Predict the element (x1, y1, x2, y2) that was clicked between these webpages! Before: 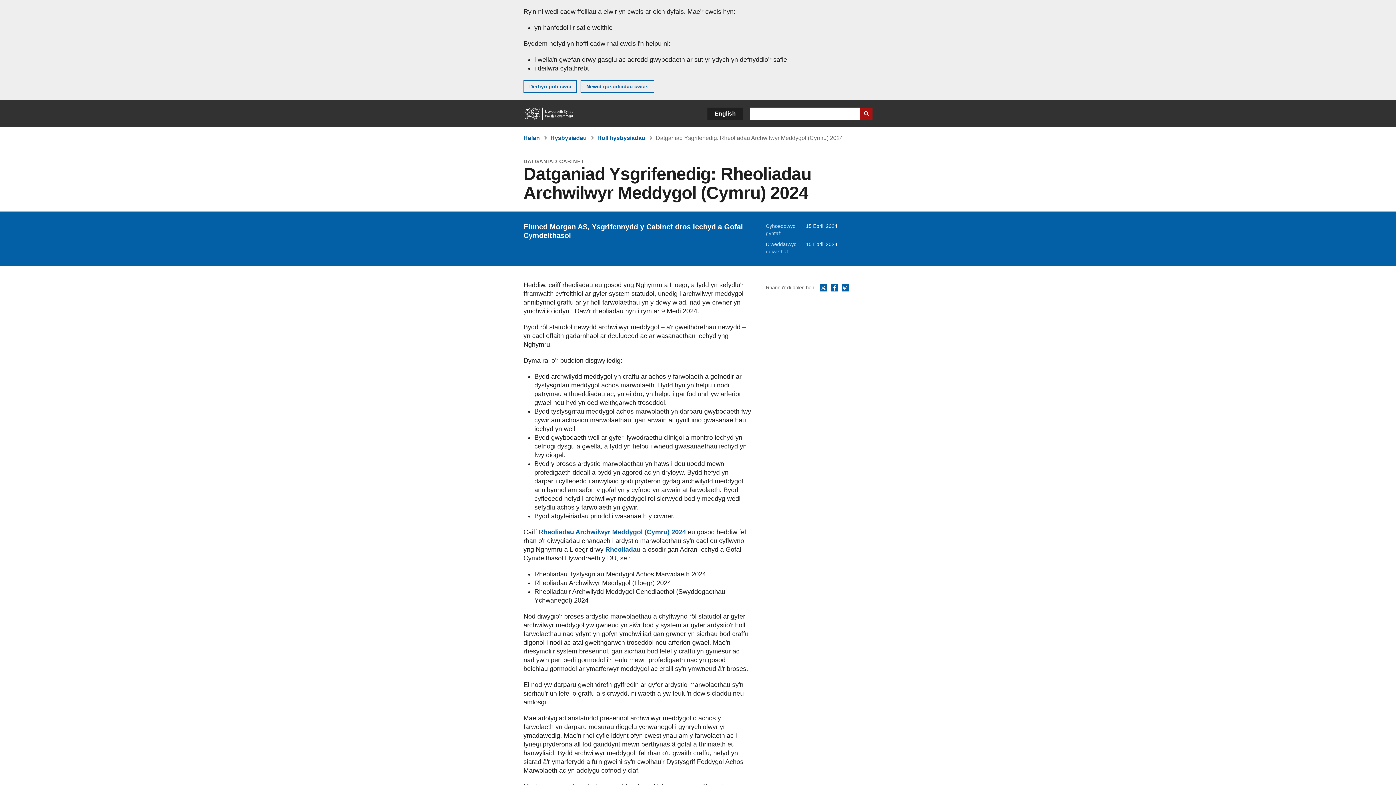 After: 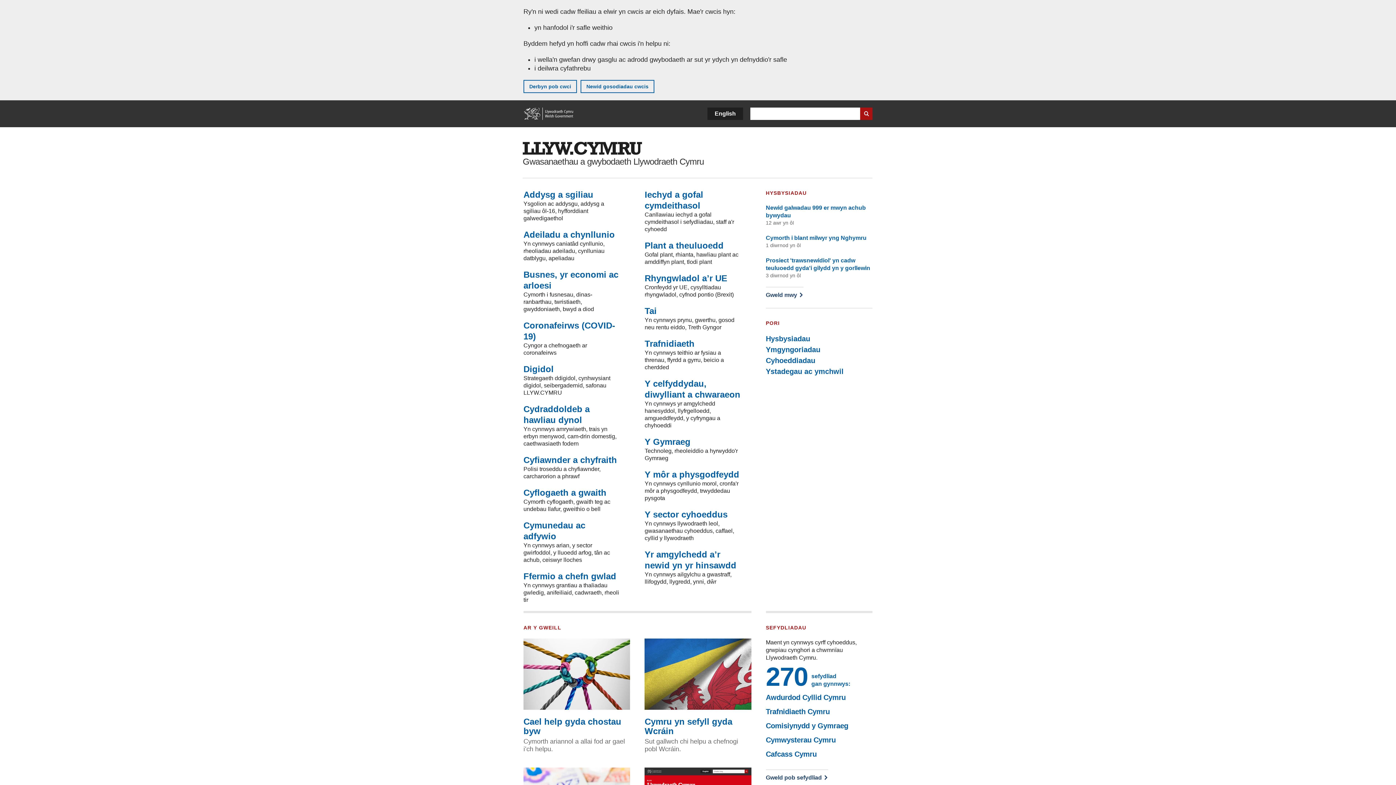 Action: label: Hafan bbox: (523, 107, 574, 120)